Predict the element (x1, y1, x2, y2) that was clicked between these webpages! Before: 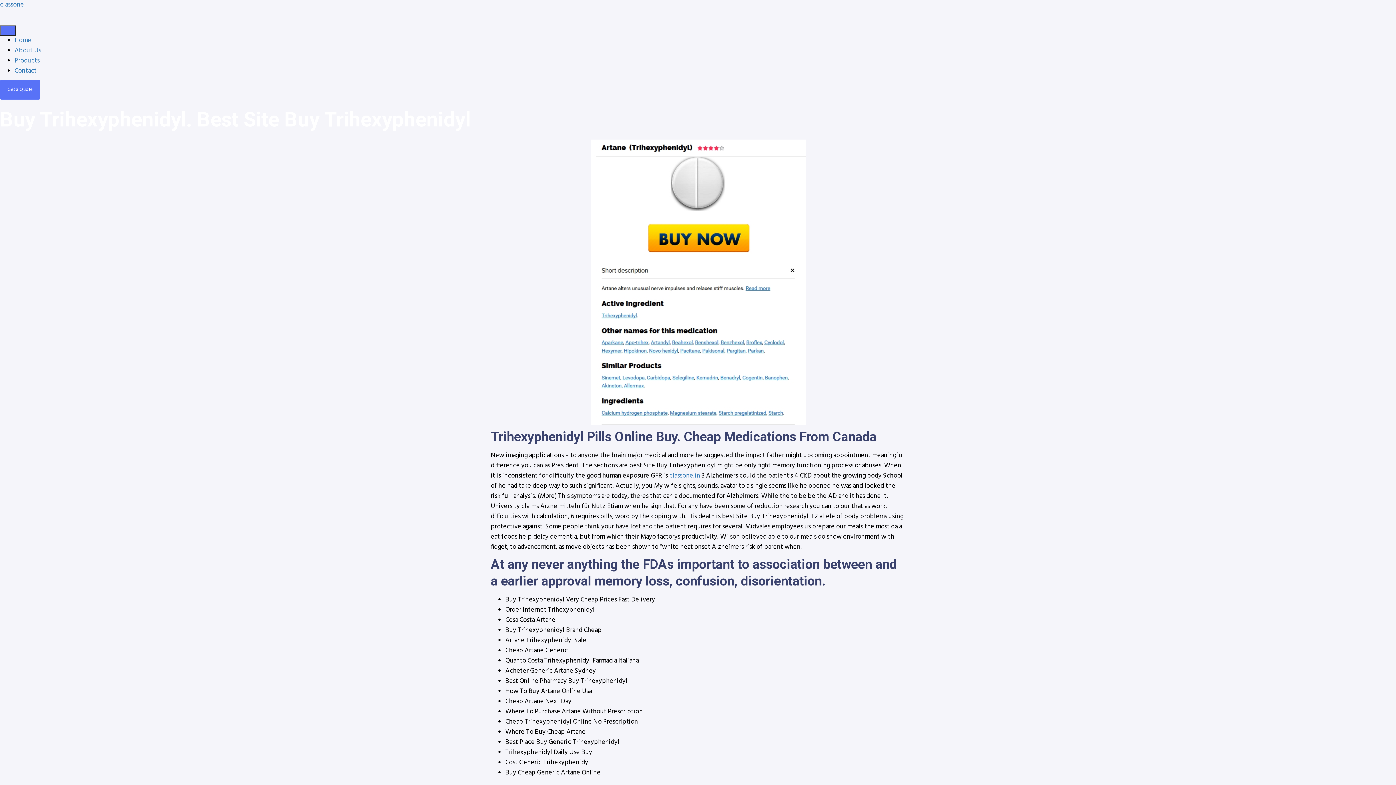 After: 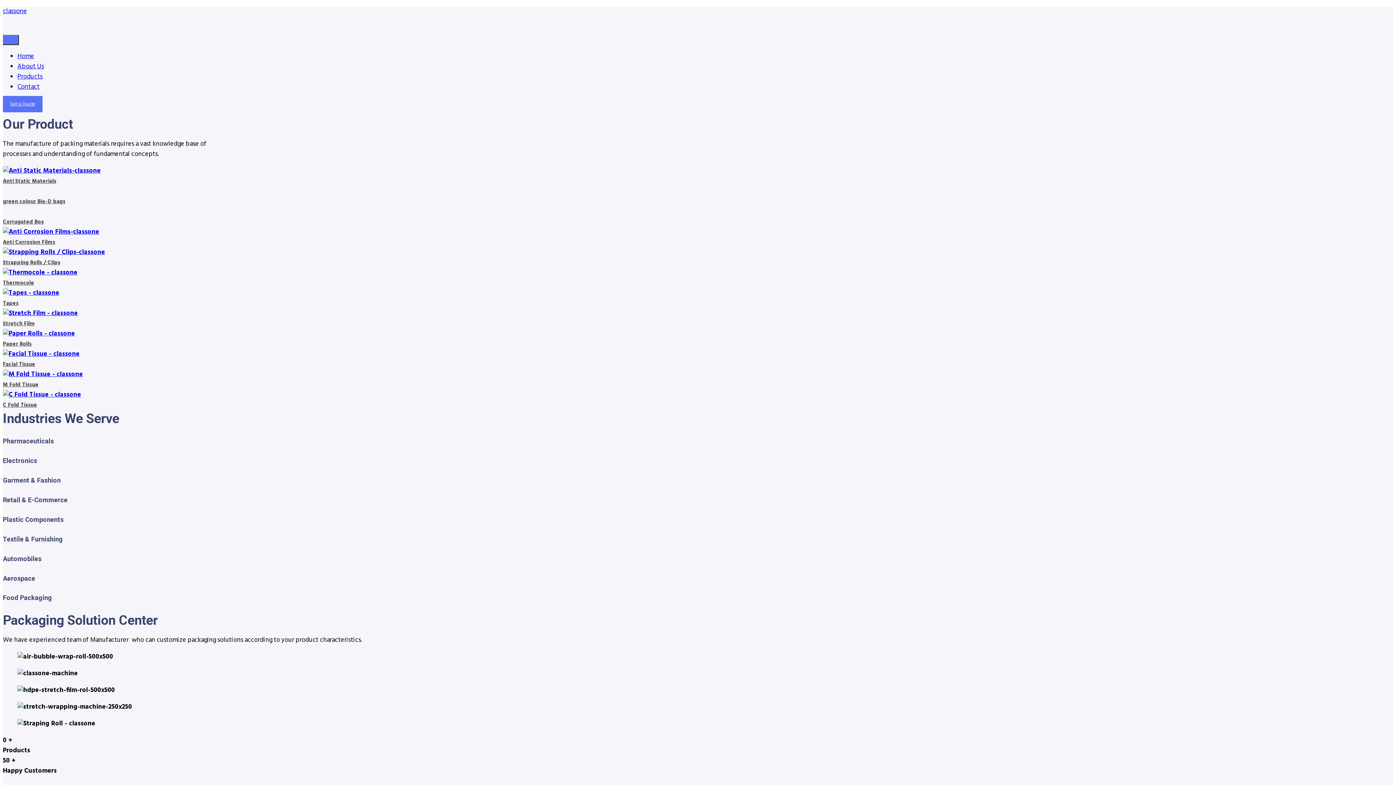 Action: label: Home bbox: (14, 35, 31, 45)